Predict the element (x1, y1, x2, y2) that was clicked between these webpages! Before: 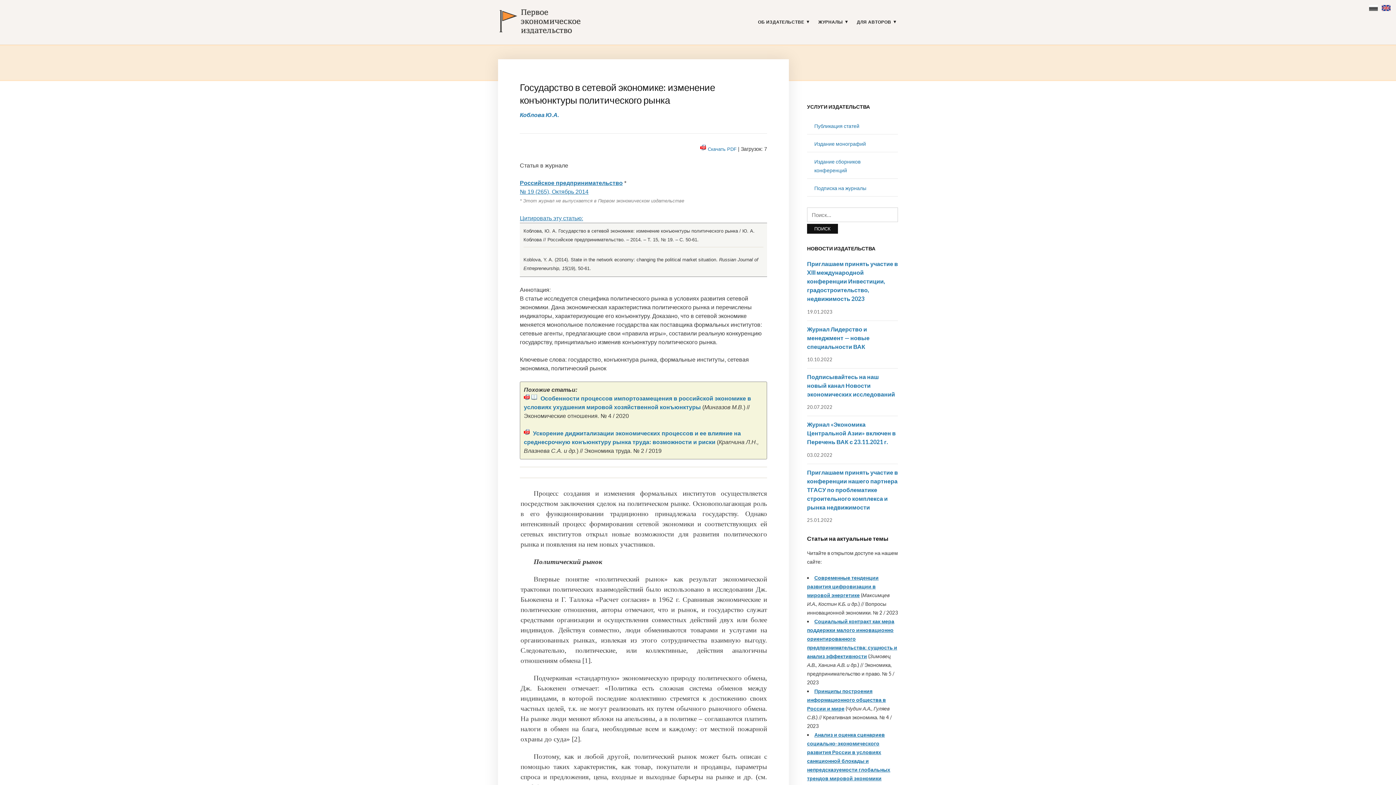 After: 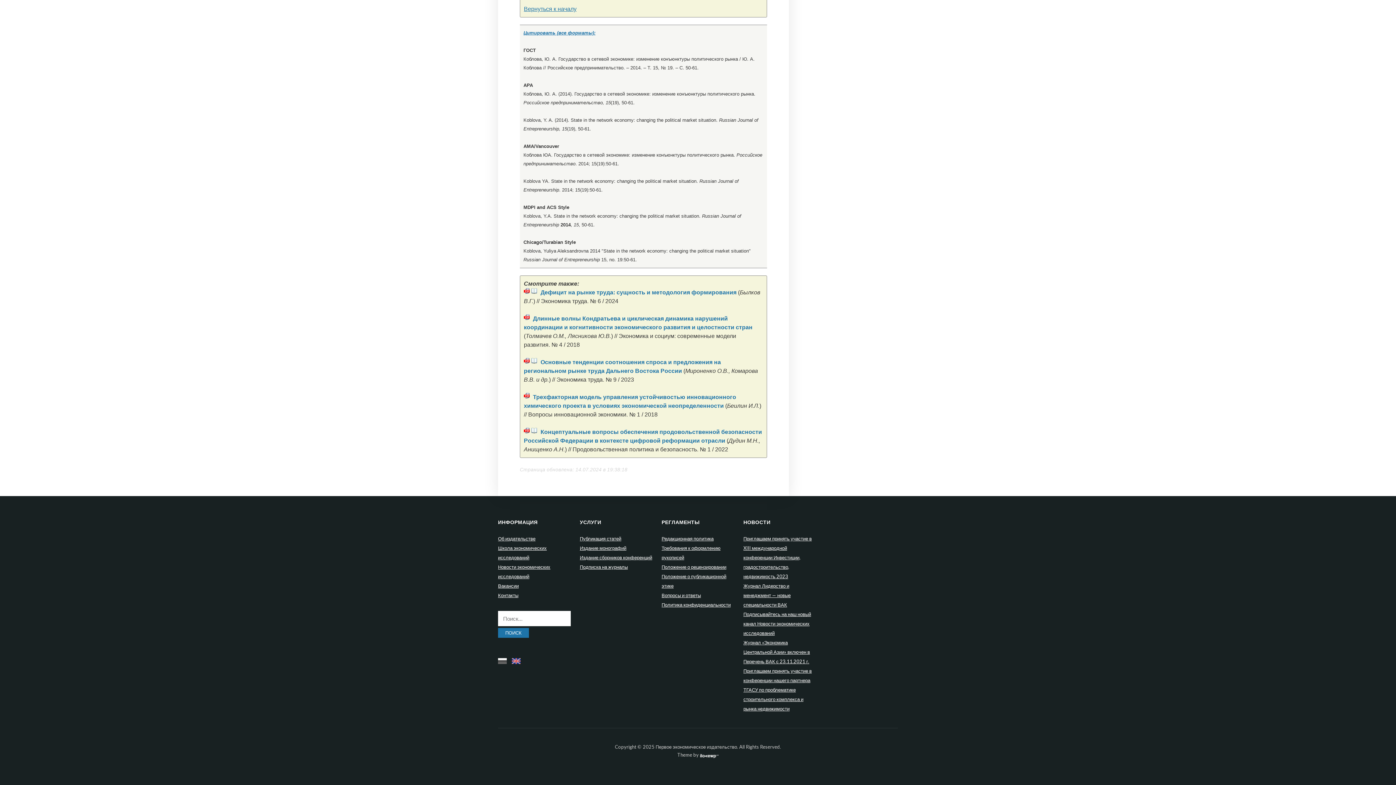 Action: bbox: (520, 215, 583, 221) label: Цитировать эту статью: